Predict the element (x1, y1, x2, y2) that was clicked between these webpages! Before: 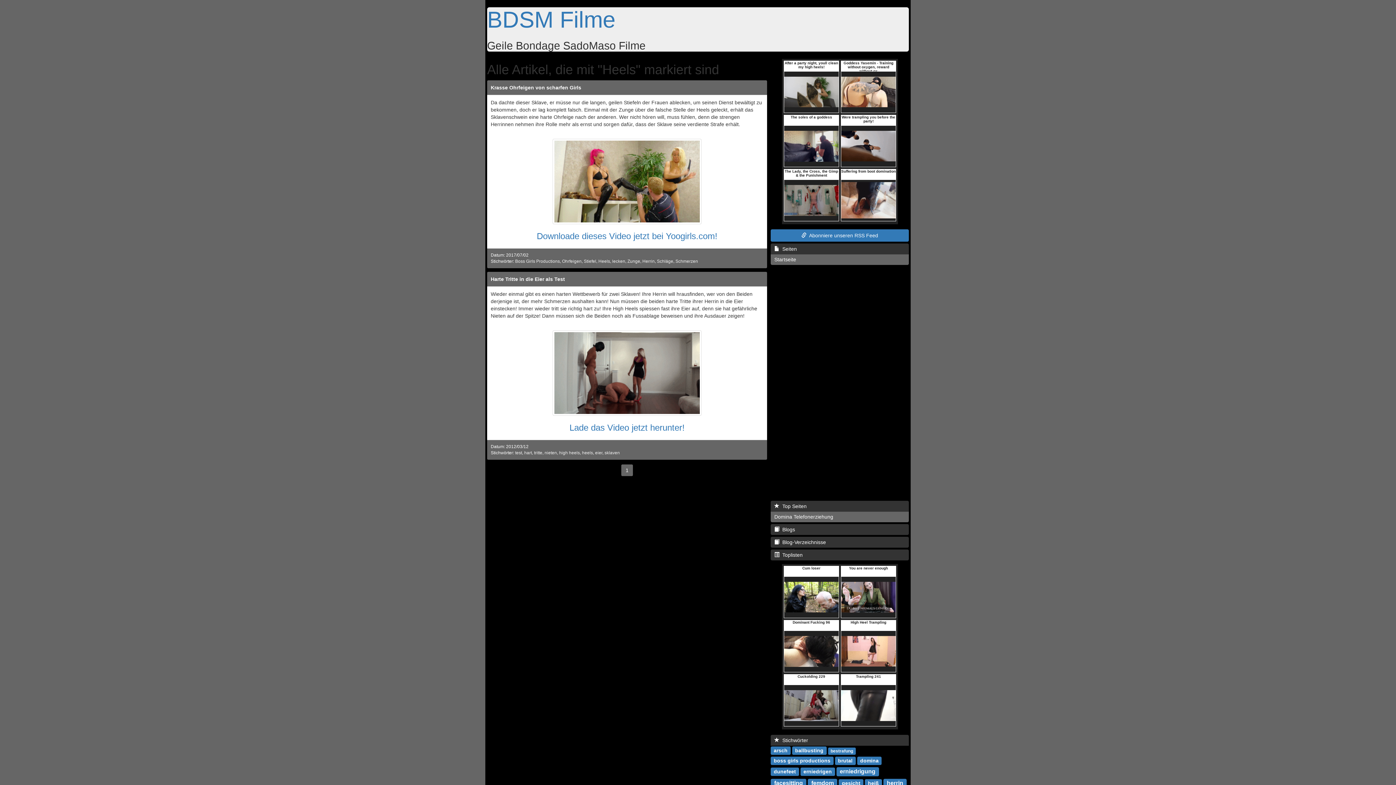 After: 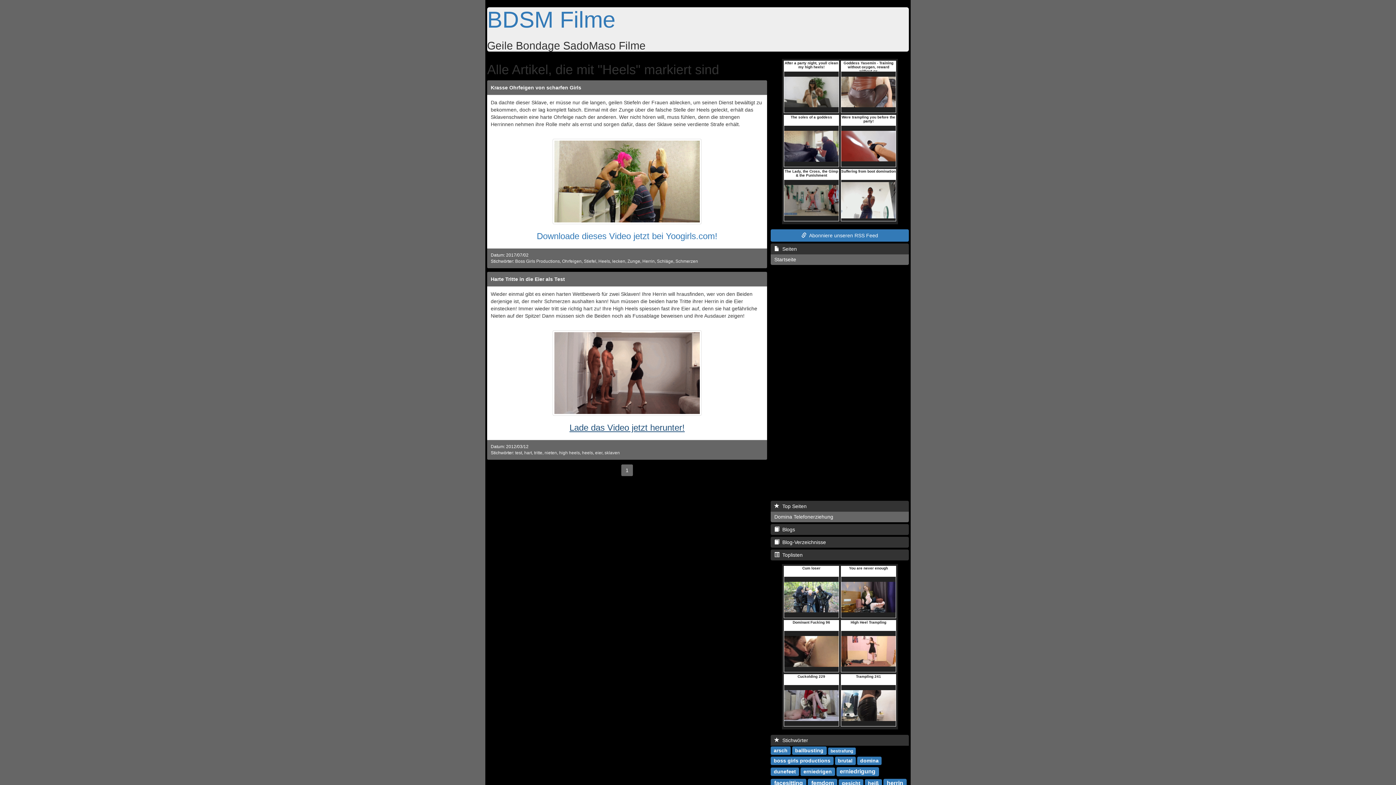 Action: label: Lade das Video jetzt herunter! bbox: (569, 422, 684, 432)